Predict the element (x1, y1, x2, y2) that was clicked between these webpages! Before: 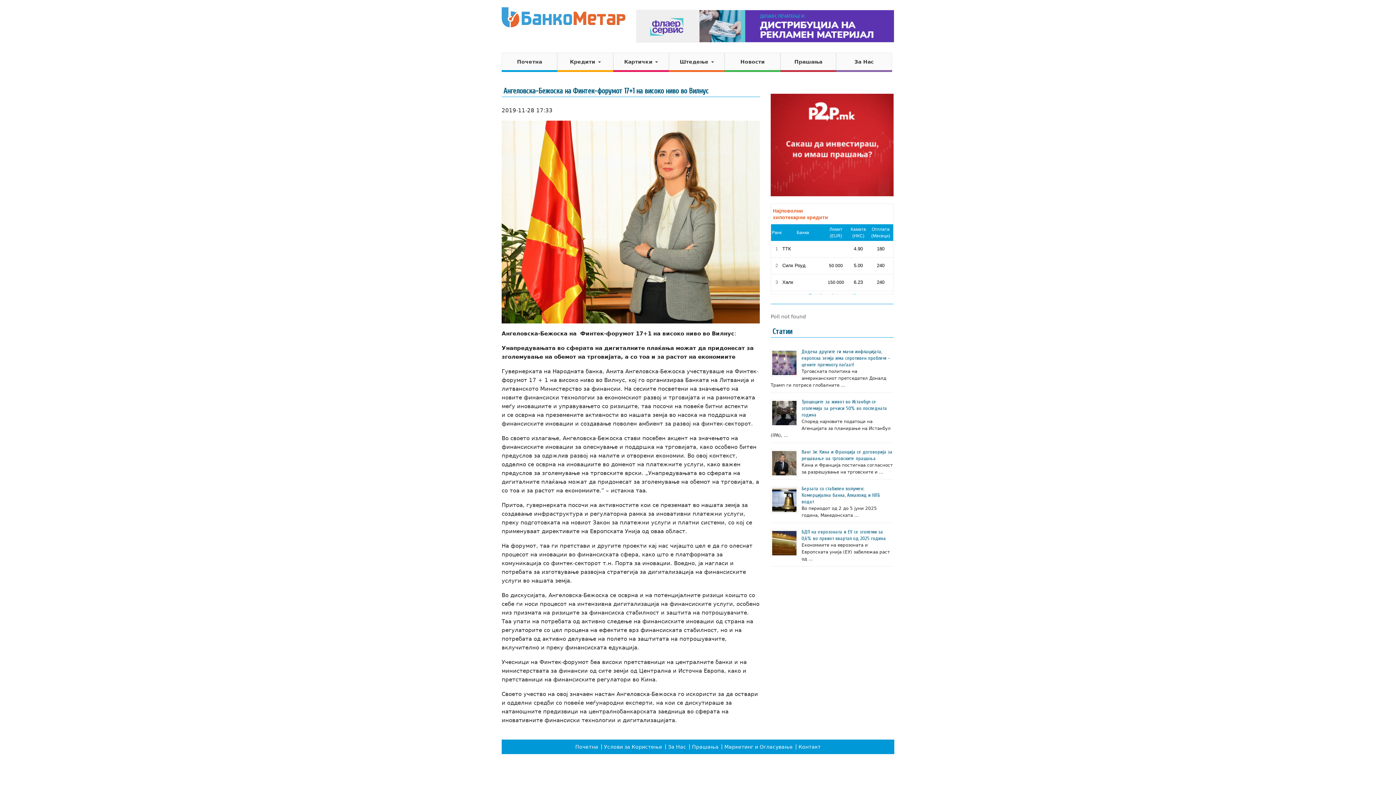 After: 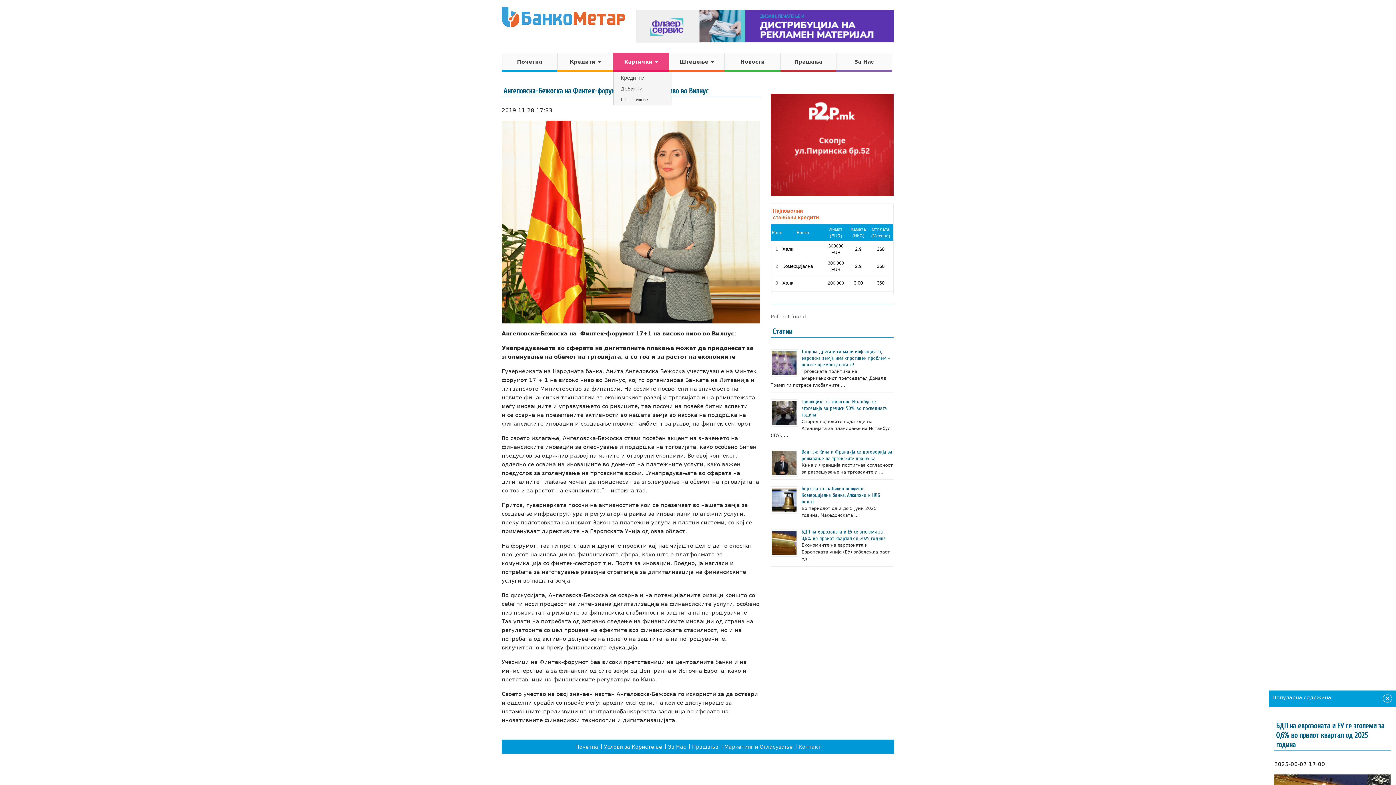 Action: bbox: (613, 52, 669, 70) label: Картички 